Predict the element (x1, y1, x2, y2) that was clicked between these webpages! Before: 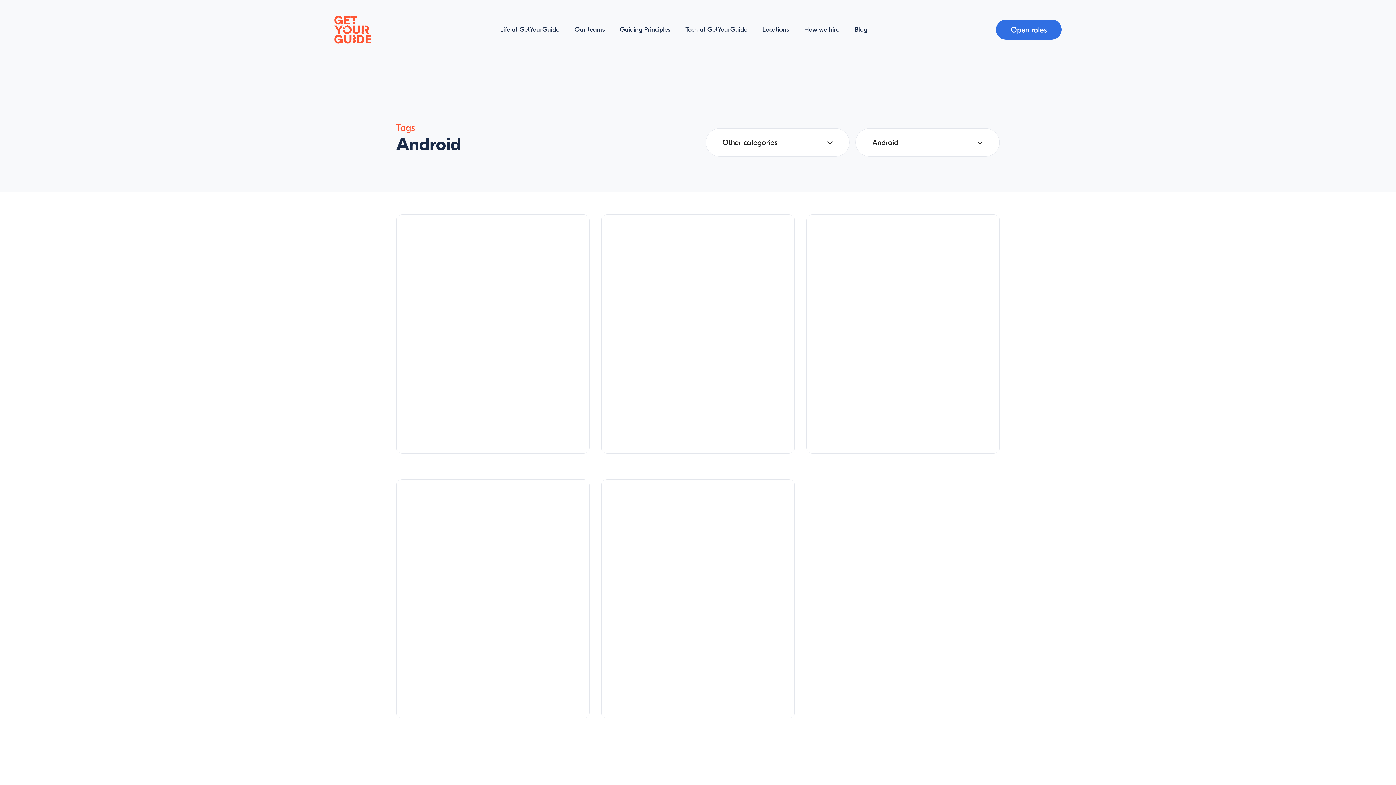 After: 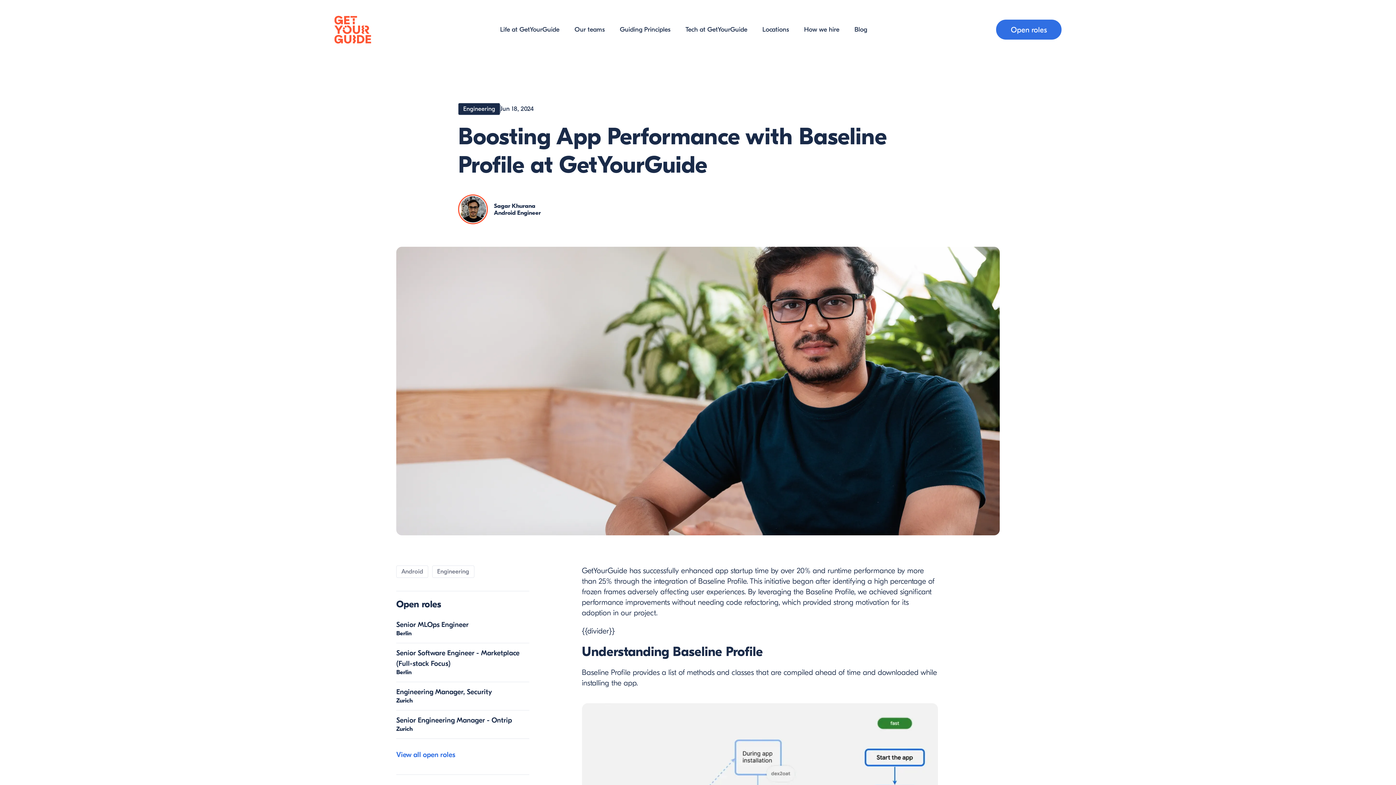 Action: label: Engineering
June 18, 2024

Boosting App Performance with Baseline Profile at GetYourGuide

Sagar Khurana
Android Engineer bbox: (806, 214, 999, 453)